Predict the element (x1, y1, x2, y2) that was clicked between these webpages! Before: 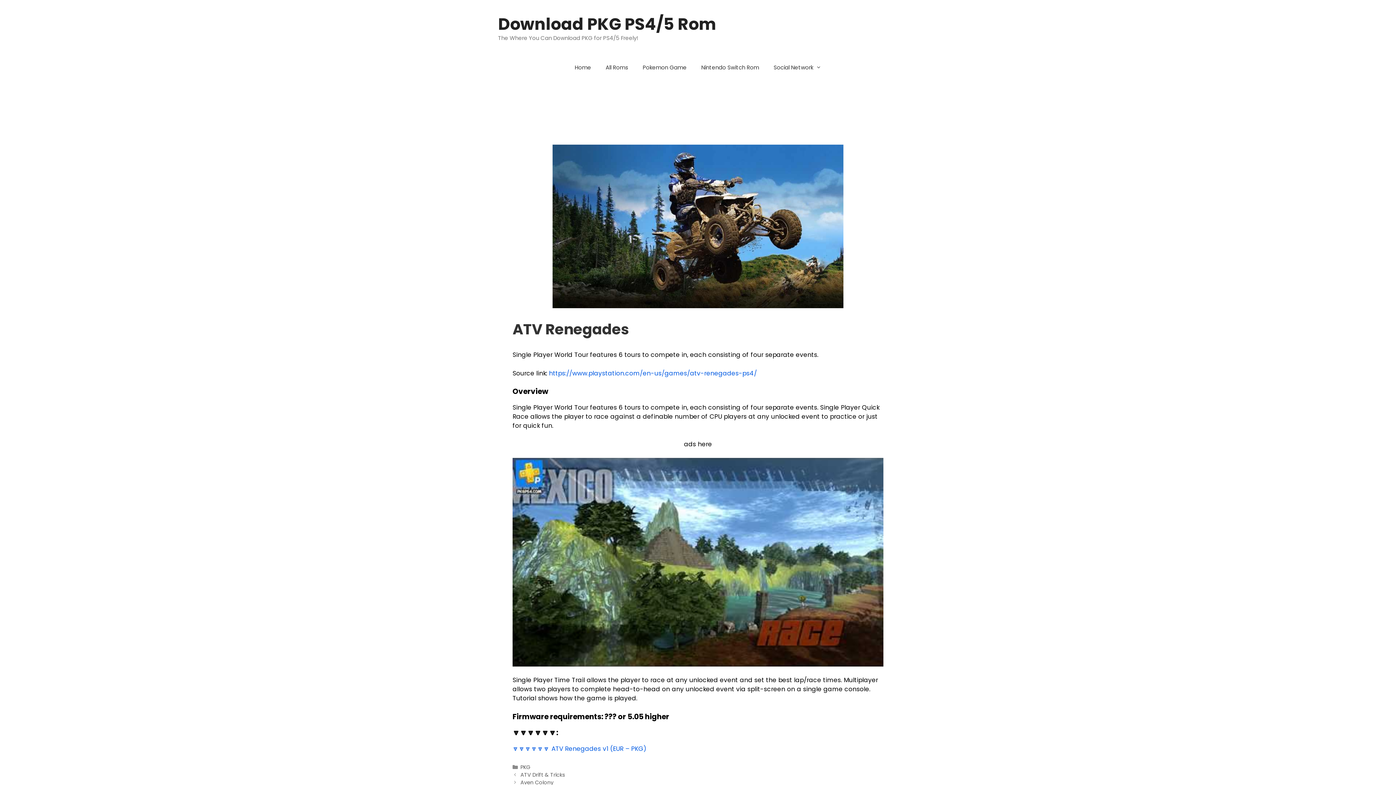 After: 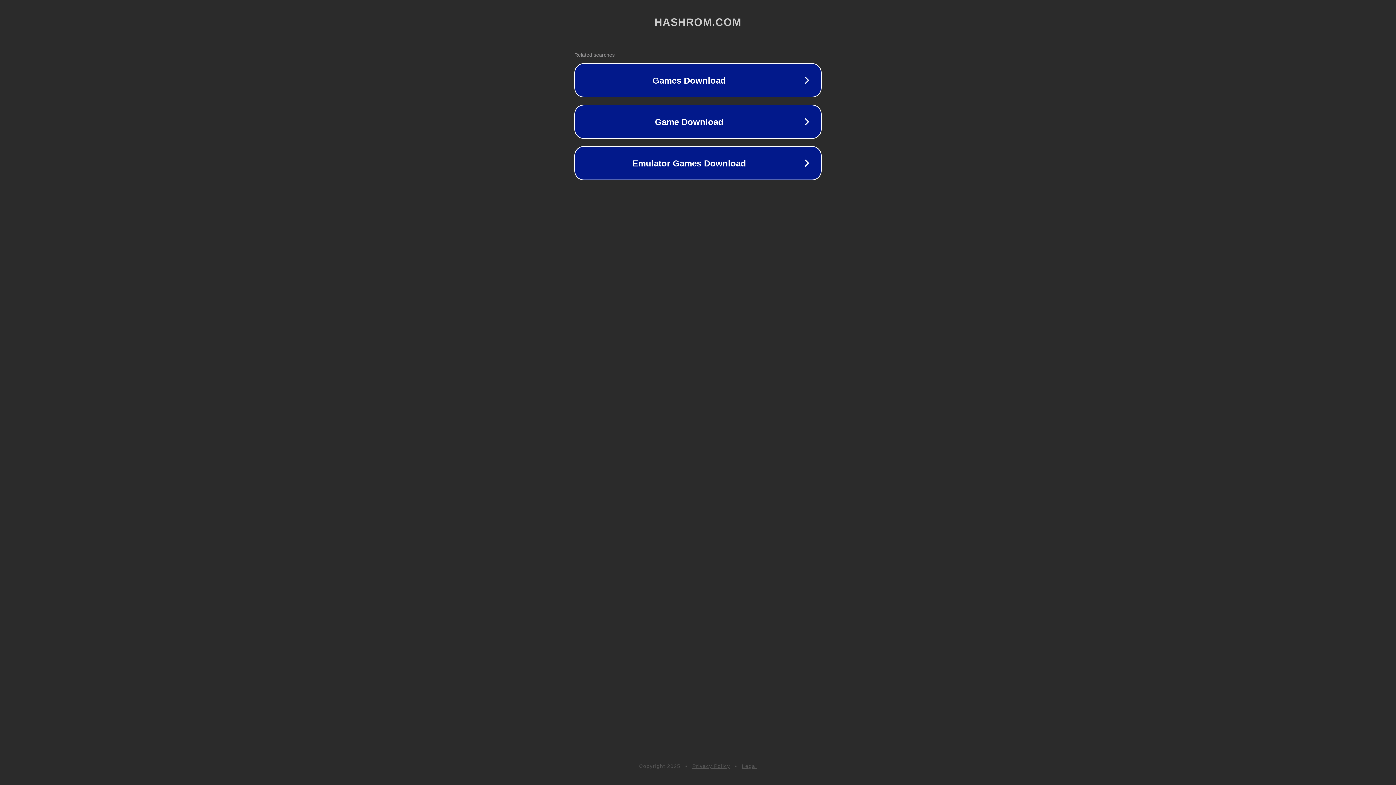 Action: label: Nintendo Switch Rom bbox: (694, 56, 766, 78)